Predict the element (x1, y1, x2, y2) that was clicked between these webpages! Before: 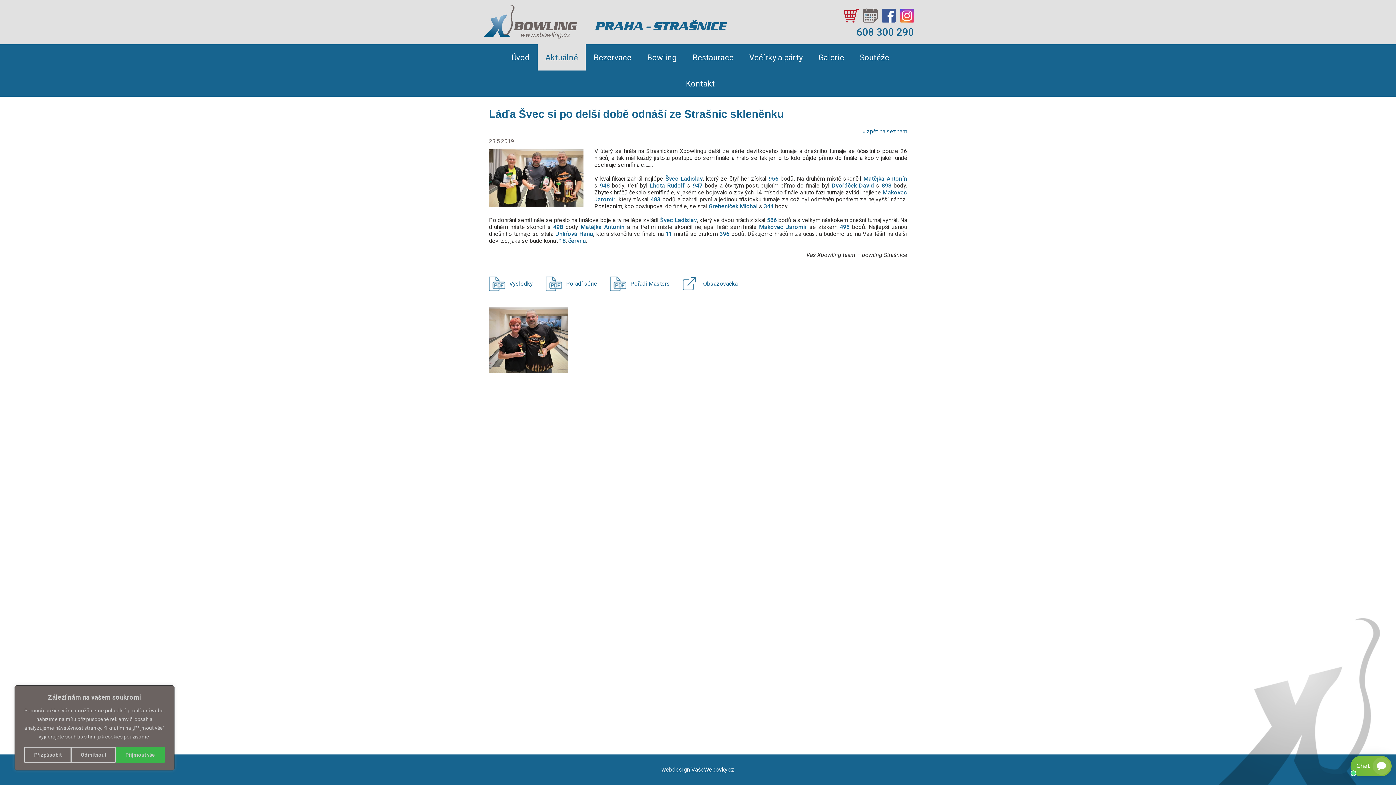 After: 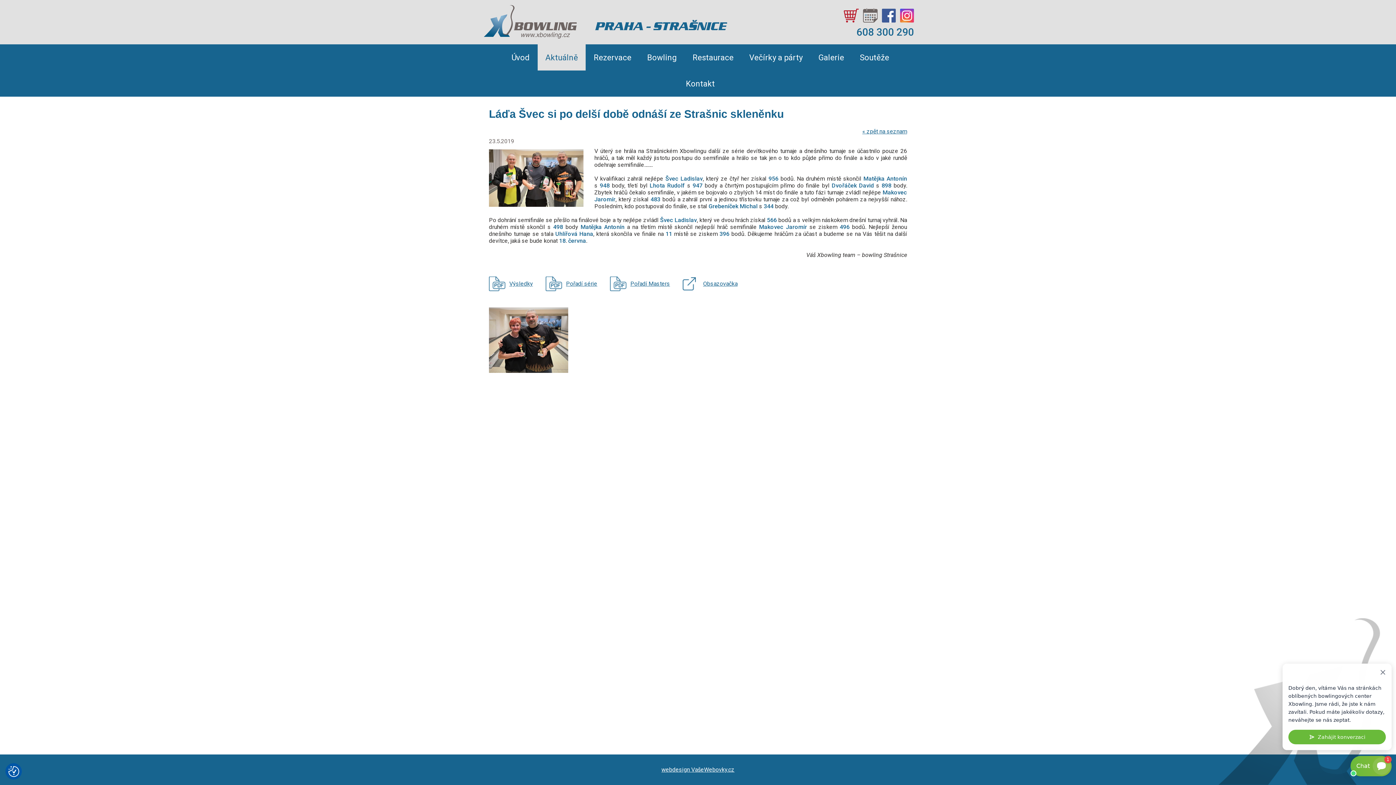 Action: label: Odmítnout bbox: (71, 747, 115, 763)